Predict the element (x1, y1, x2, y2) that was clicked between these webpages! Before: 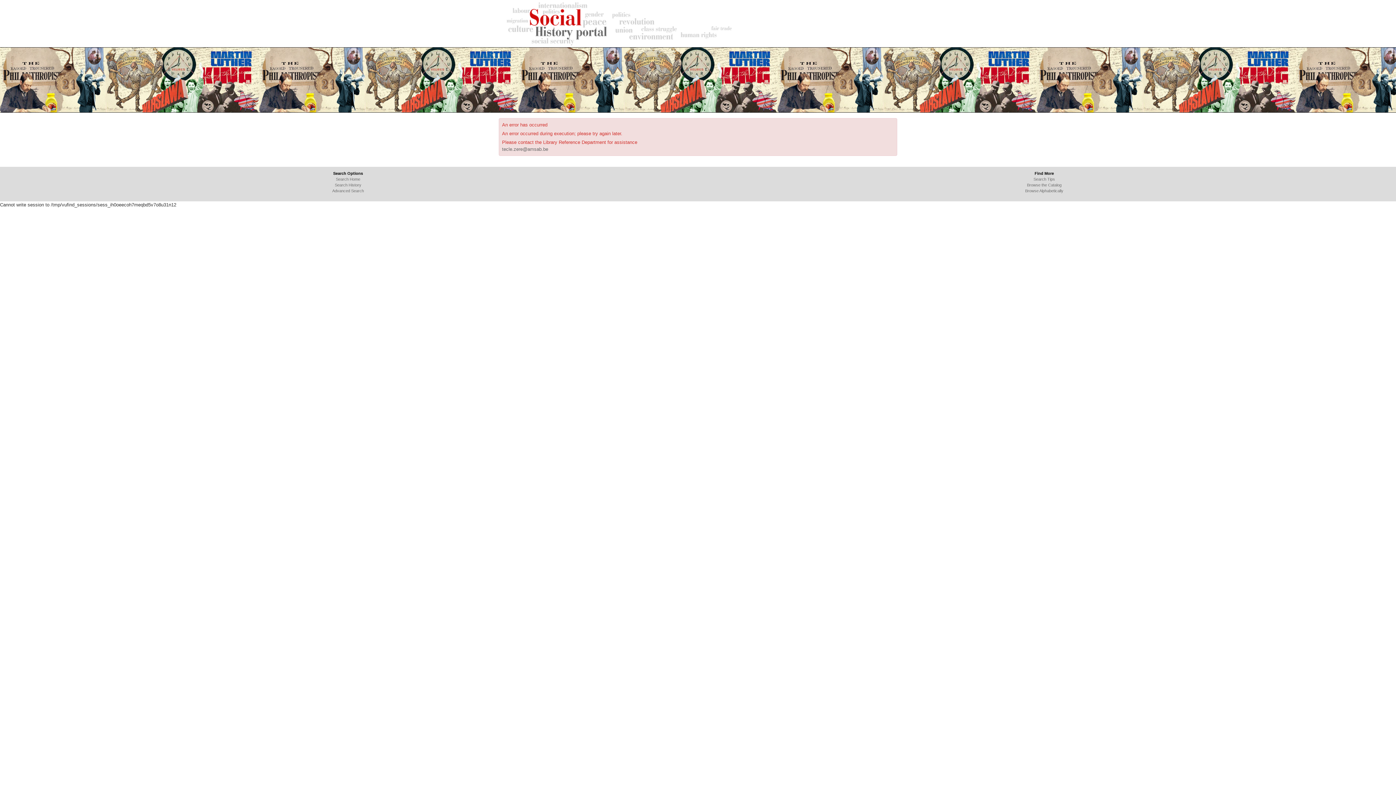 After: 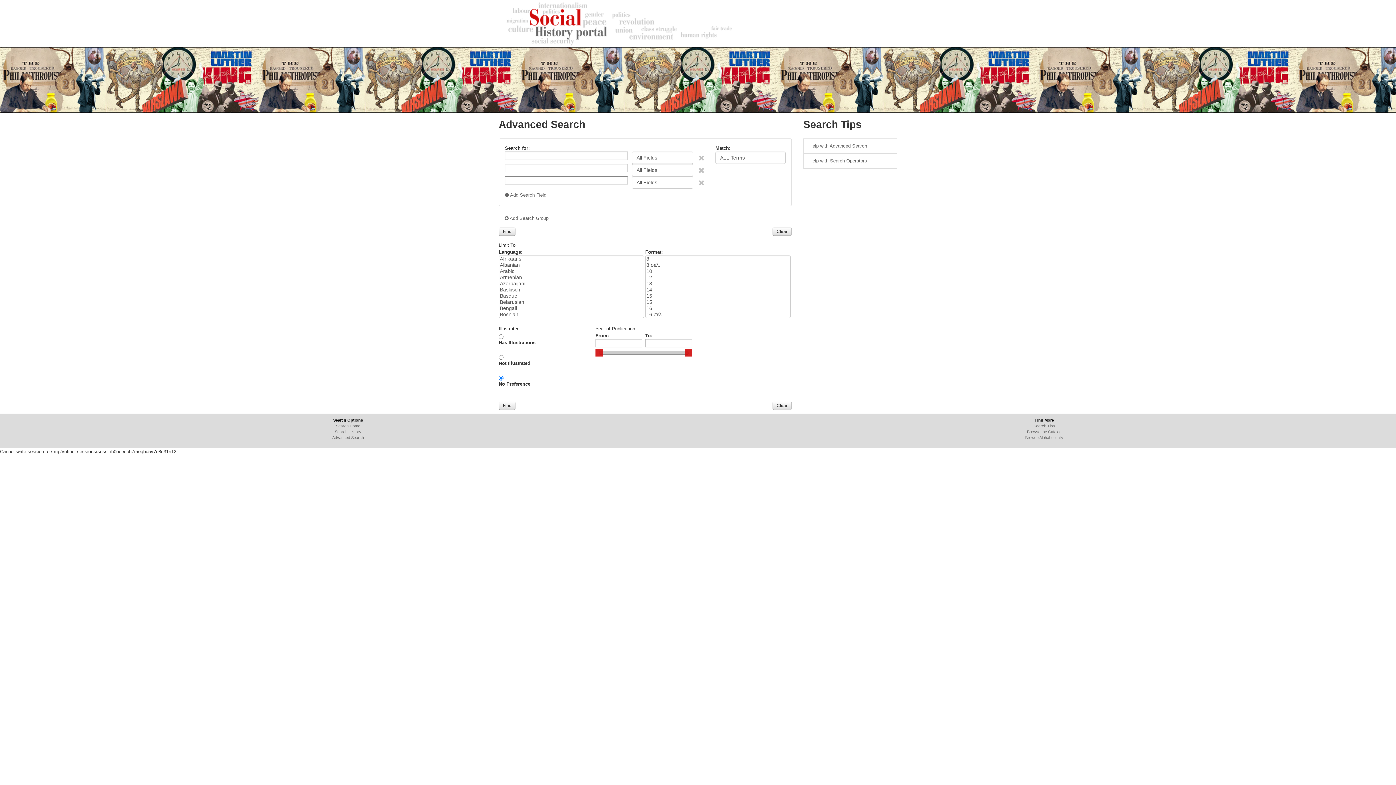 Action: bbox: (332, 188, 364, 193) label: Advanced Search